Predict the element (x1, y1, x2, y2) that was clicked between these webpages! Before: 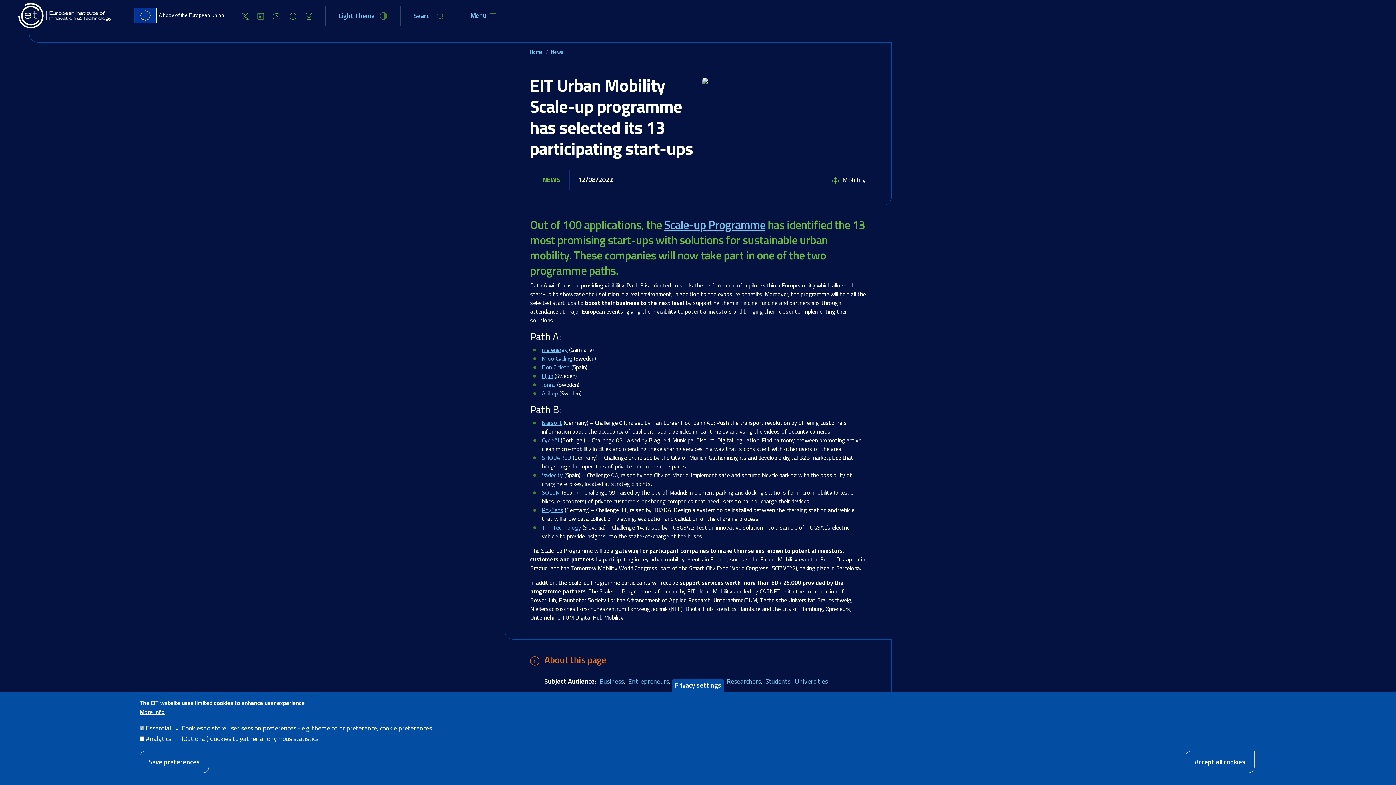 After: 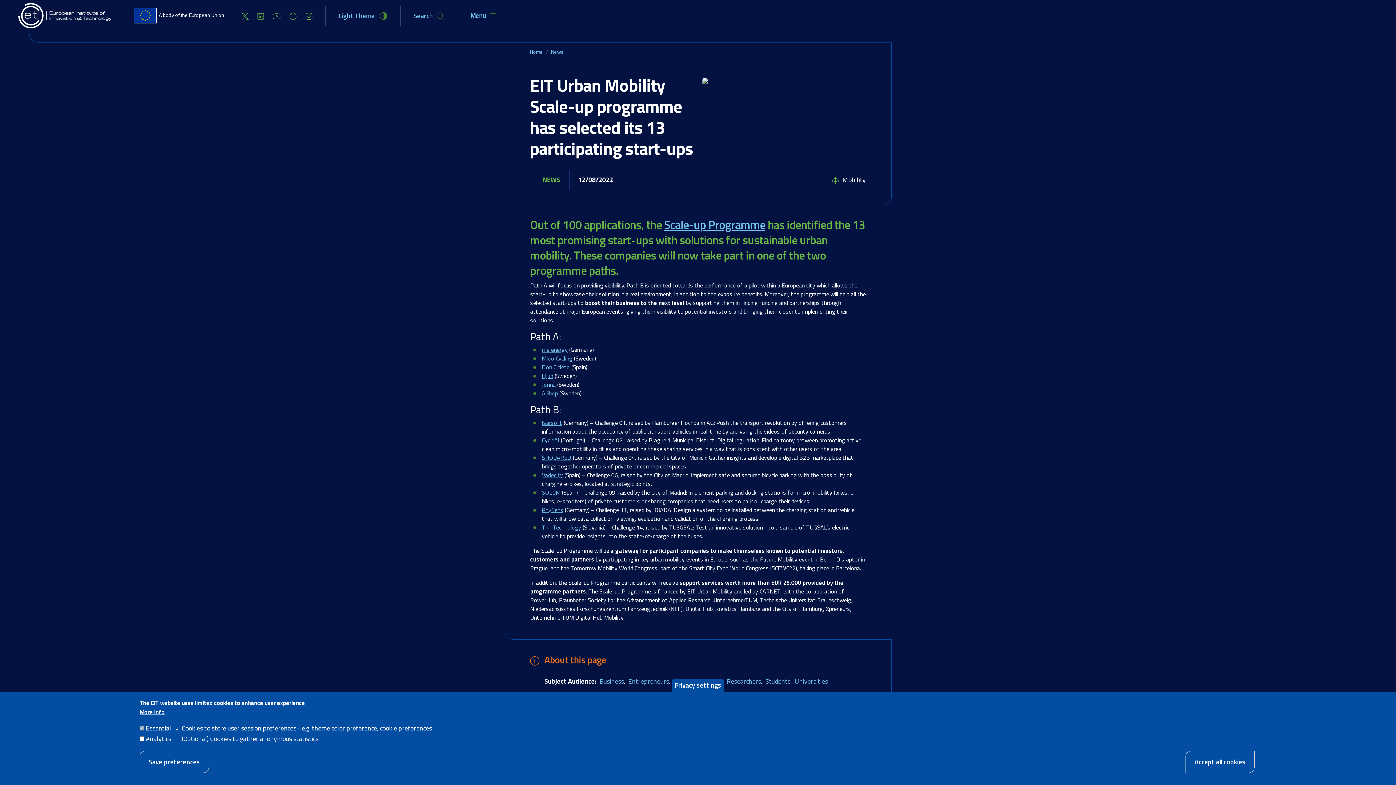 Action: bbox: (272, 10, 280, 20)